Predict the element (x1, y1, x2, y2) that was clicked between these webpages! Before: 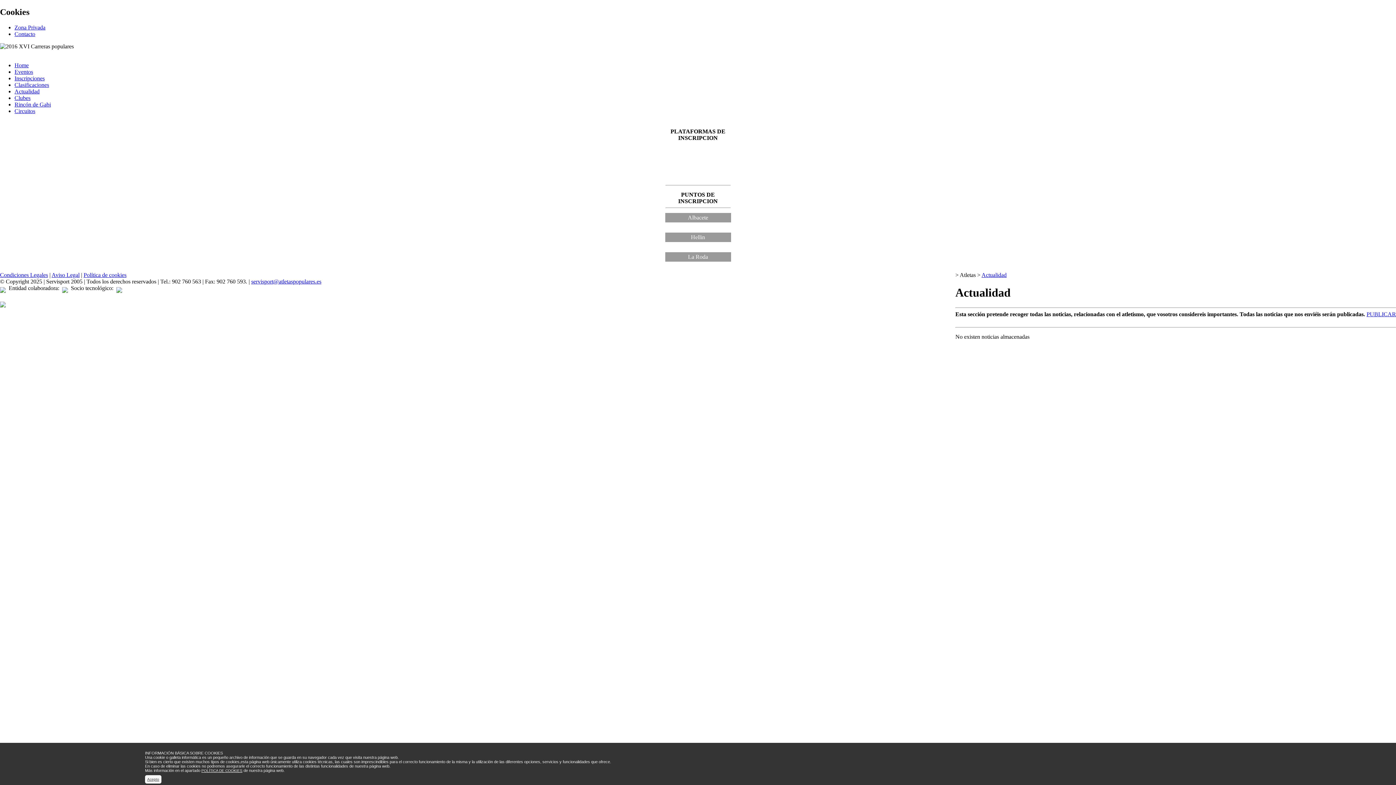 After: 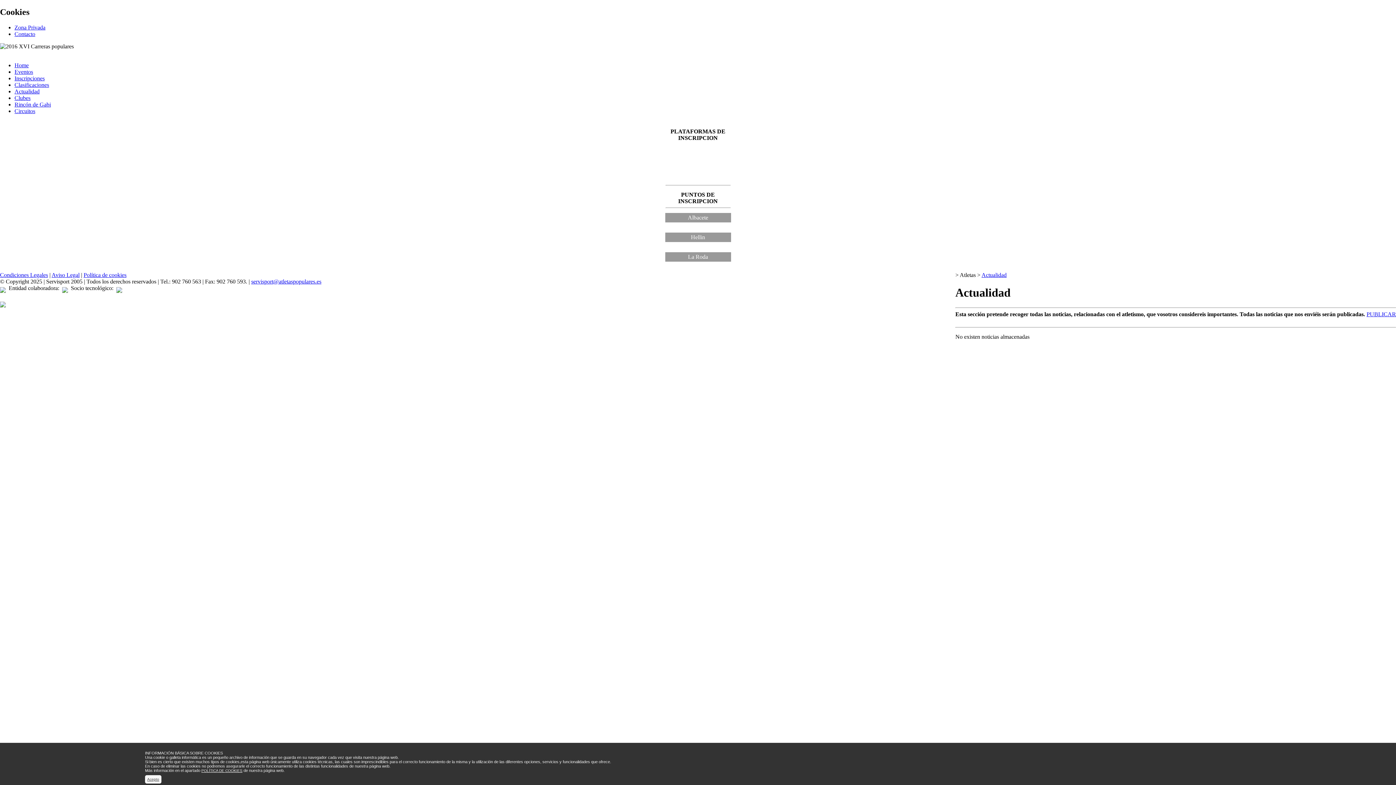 Action: label: servisport@atletaspopulares.es bbox: (251, 278, 321, 284)